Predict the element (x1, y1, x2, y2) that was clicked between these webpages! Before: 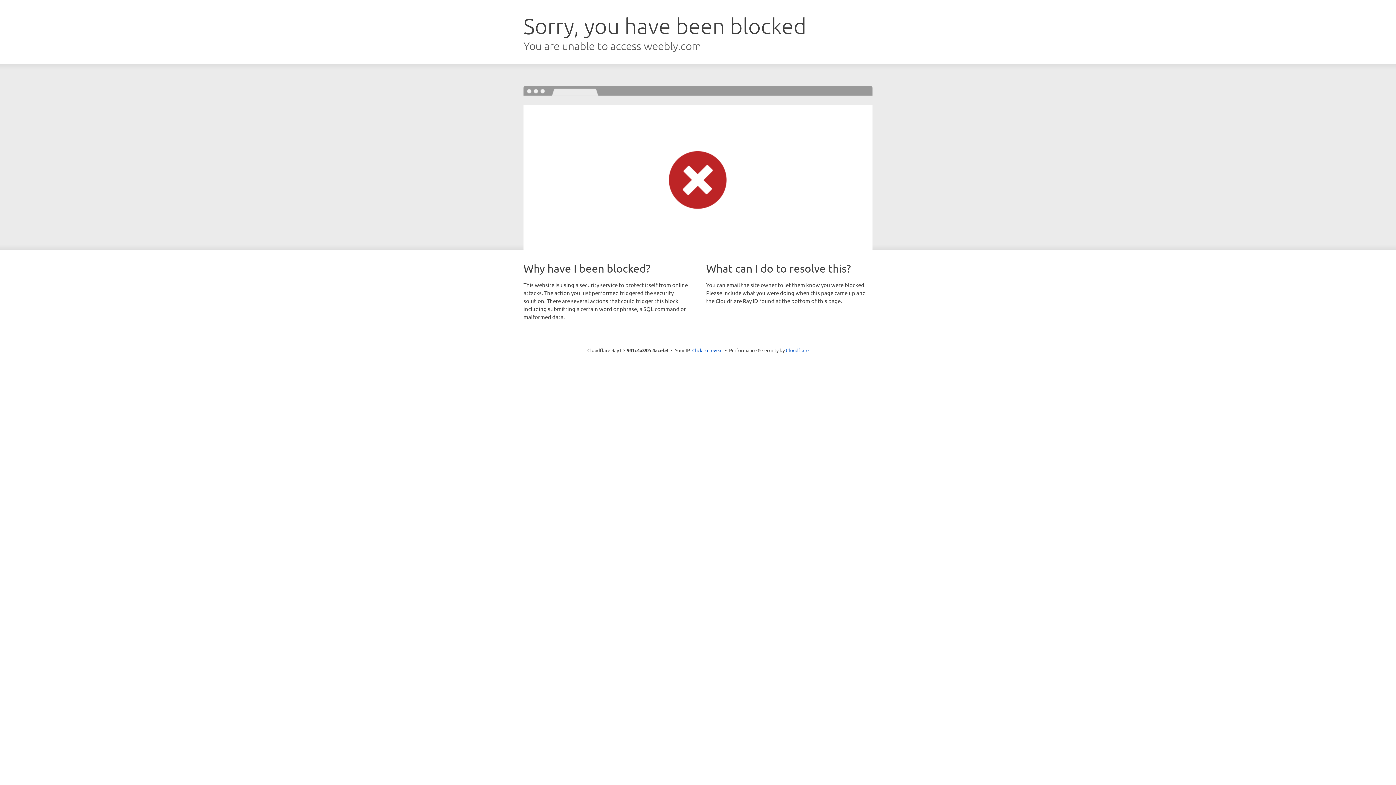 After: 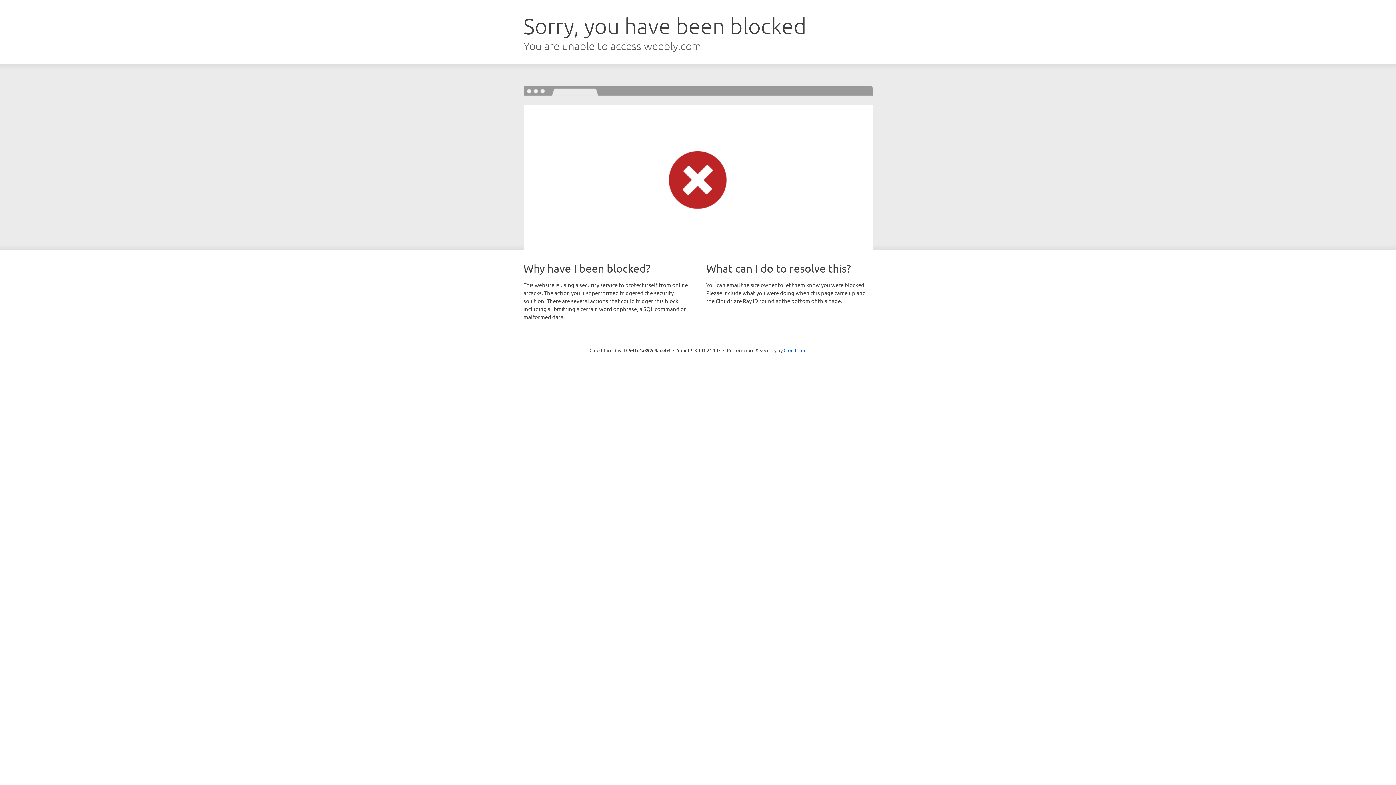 Action: label: Click to reveal bbox: (692, 346, 722, 353)